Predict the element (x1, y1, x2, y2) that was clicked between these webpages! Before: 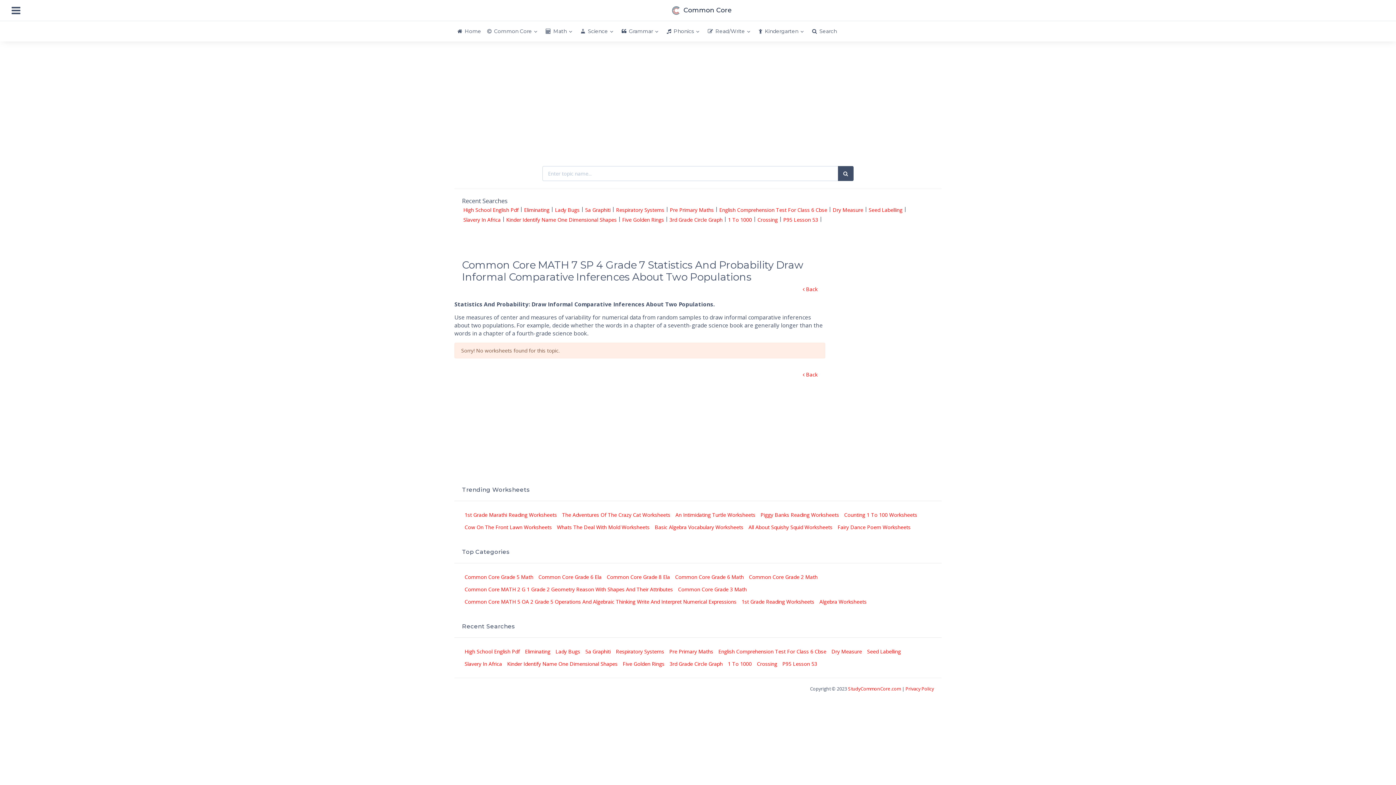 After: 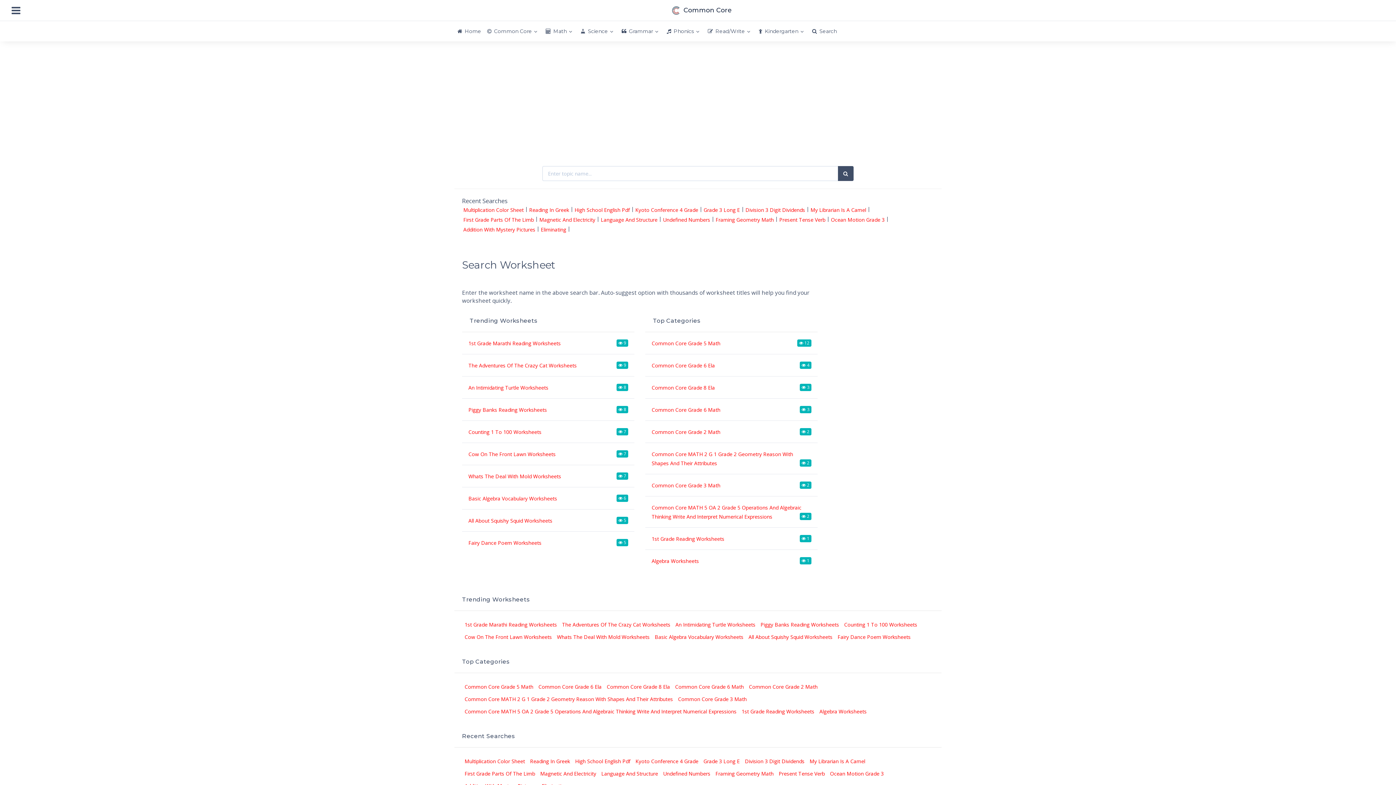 Action: label: Search bbox: (809, 21, 840, 41)